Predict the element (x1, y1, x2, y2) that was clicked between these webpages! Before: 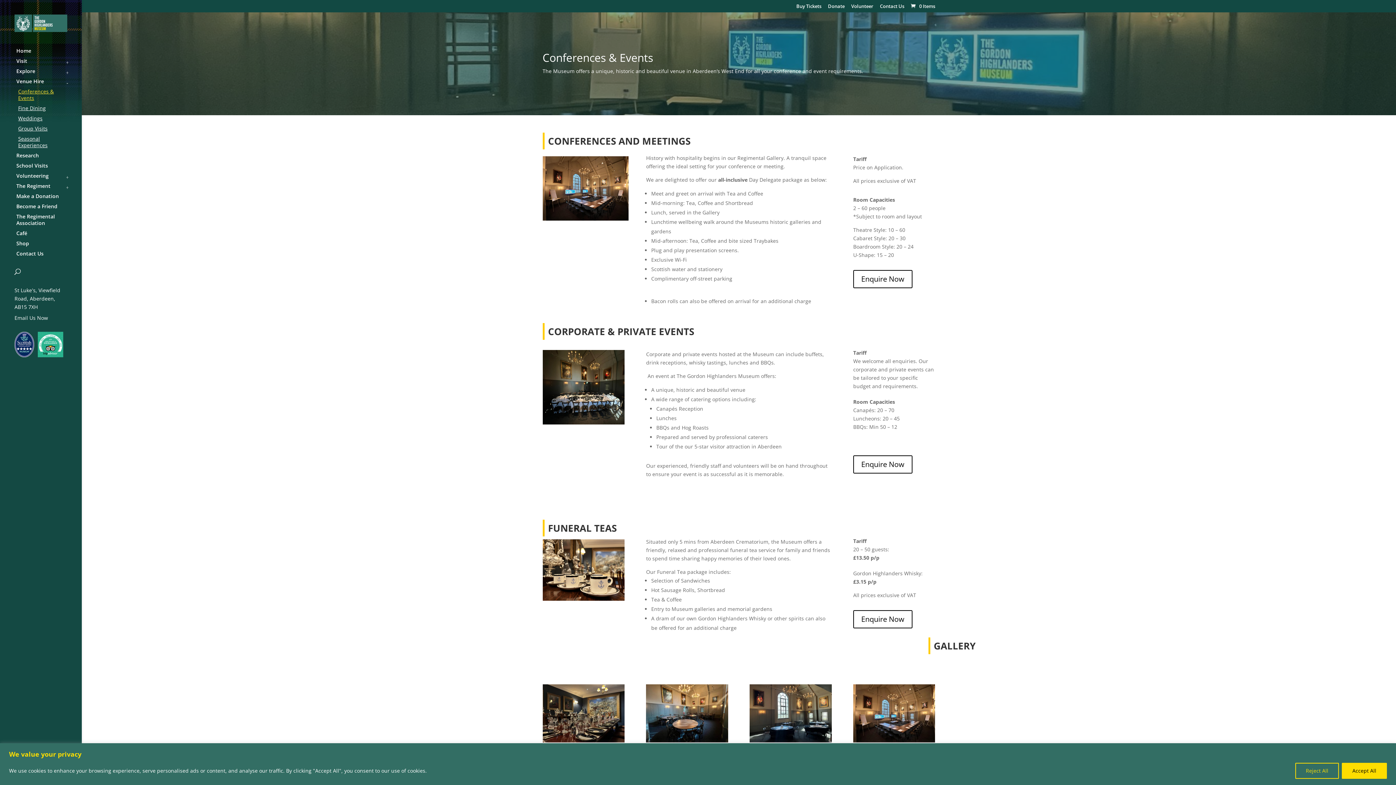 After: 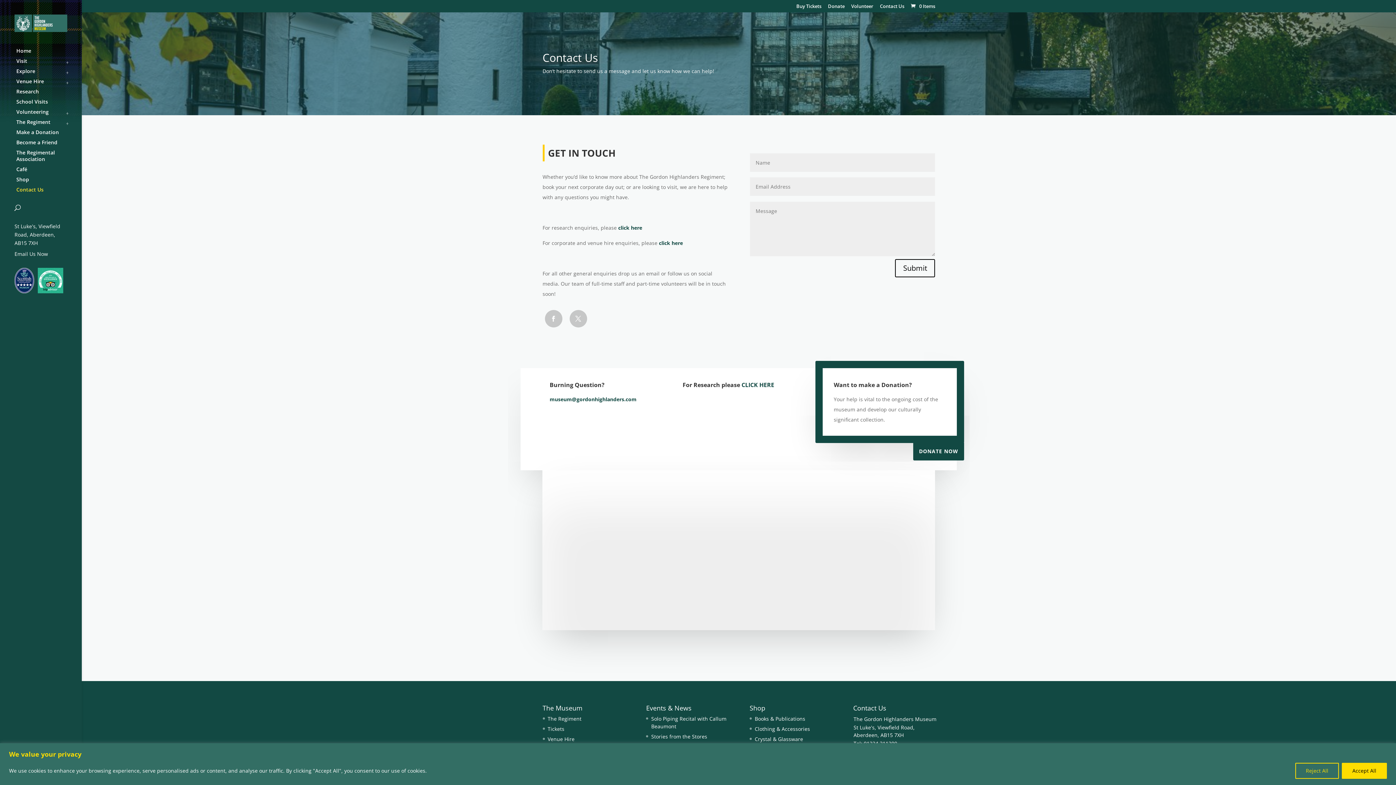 Action: label: Contact Us bbox: (14, 248, 67, 258)